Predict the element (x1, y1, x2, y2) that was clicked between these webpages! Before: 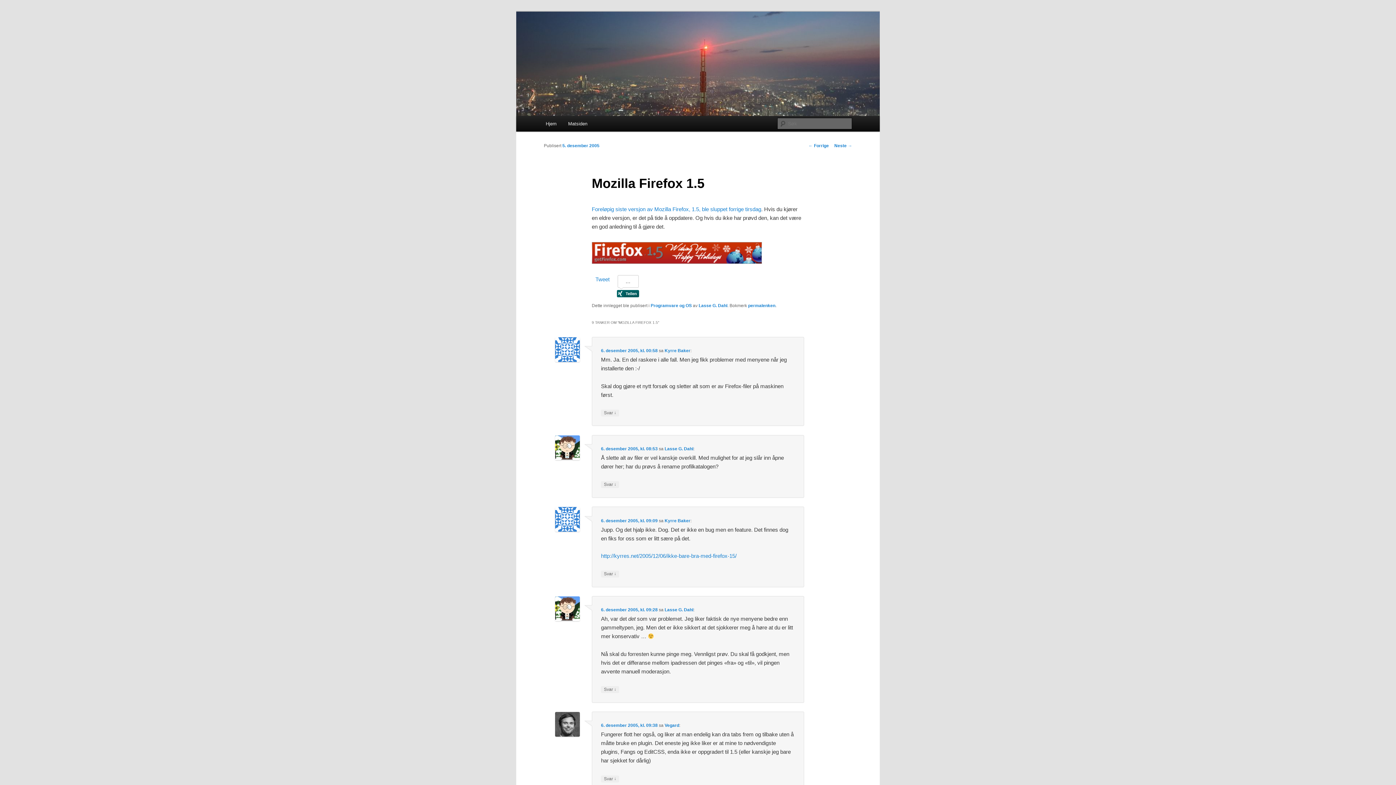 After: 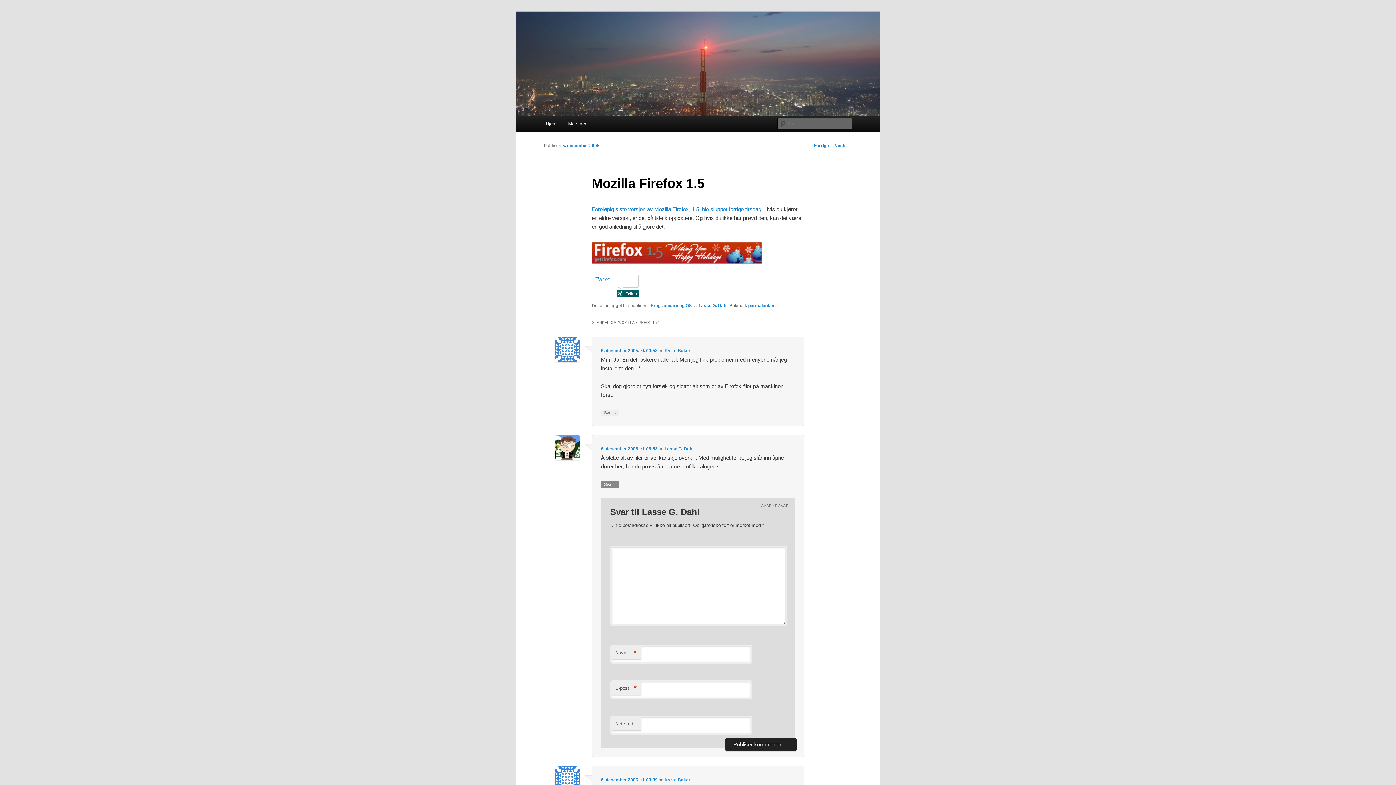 Action: label: Svar til Lasse G. Dahl bbox: (601, 481, 619, 488)